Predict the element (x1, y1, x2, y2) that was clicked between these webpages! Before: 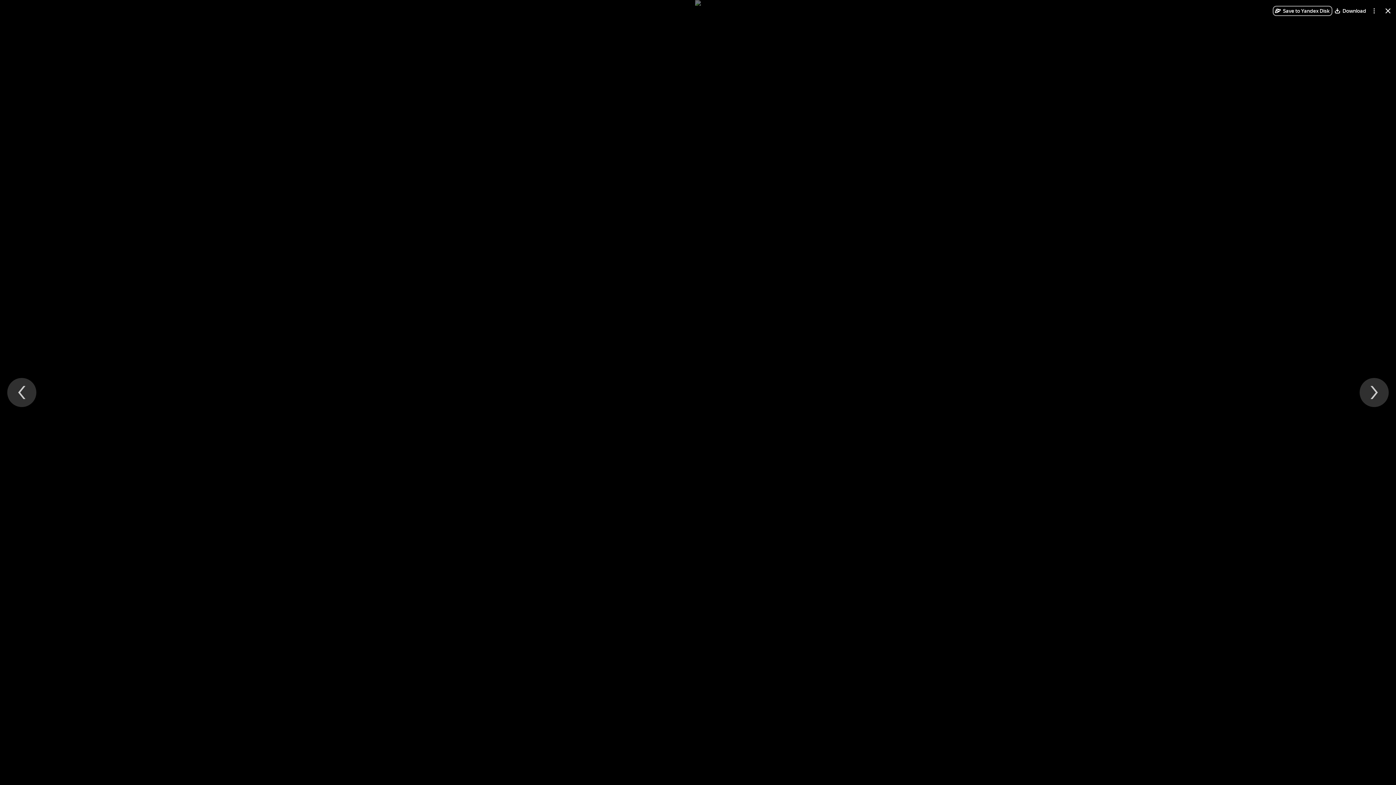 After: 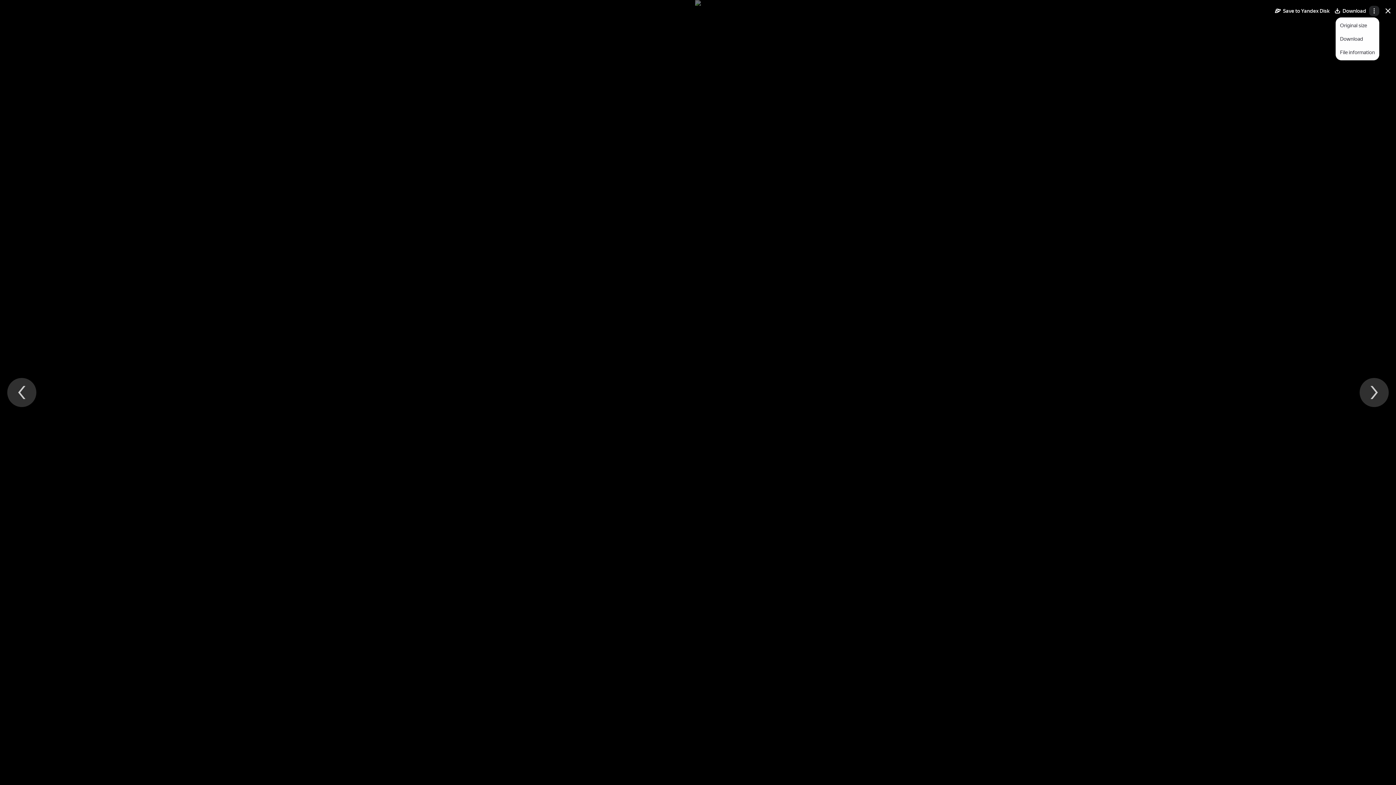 Action: bbox: (1369, 5, 1379, 16) label: More